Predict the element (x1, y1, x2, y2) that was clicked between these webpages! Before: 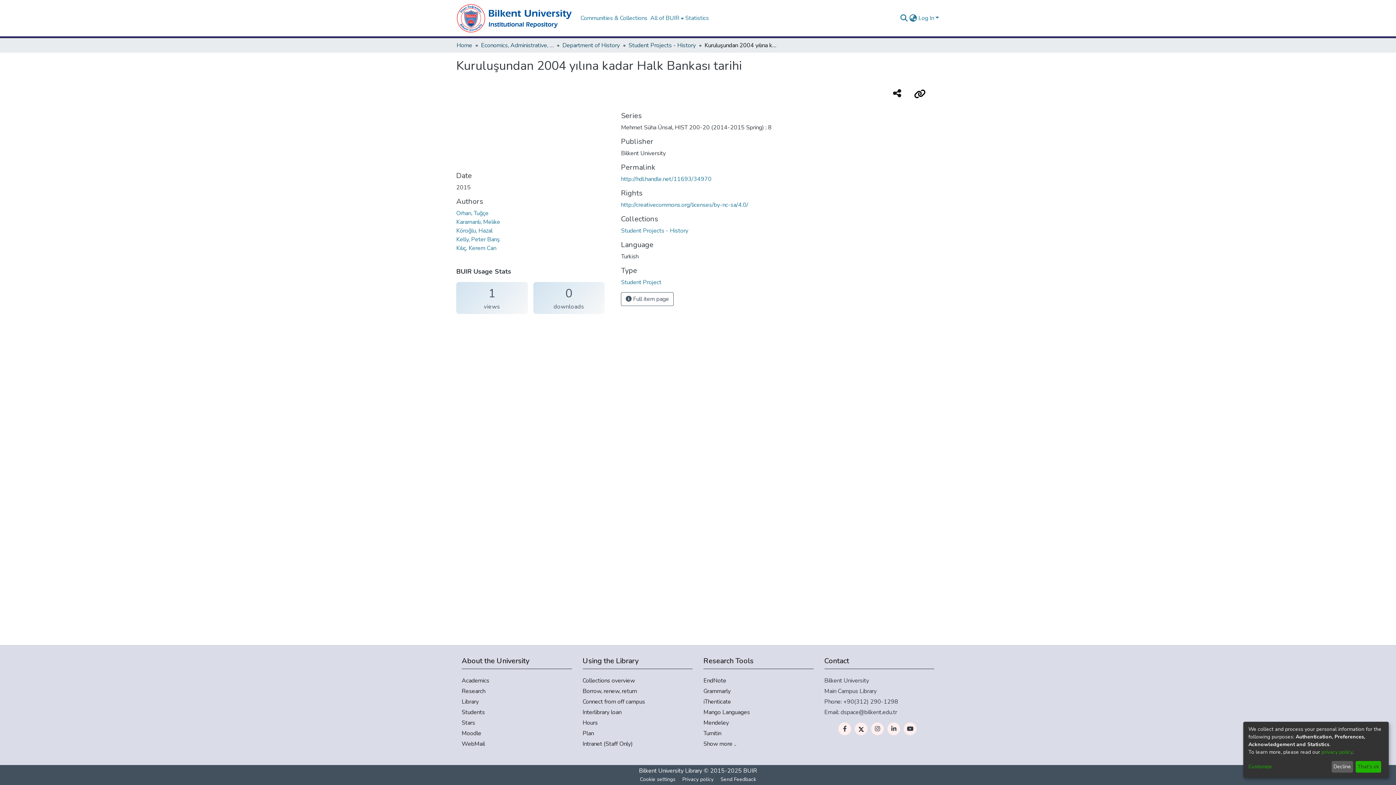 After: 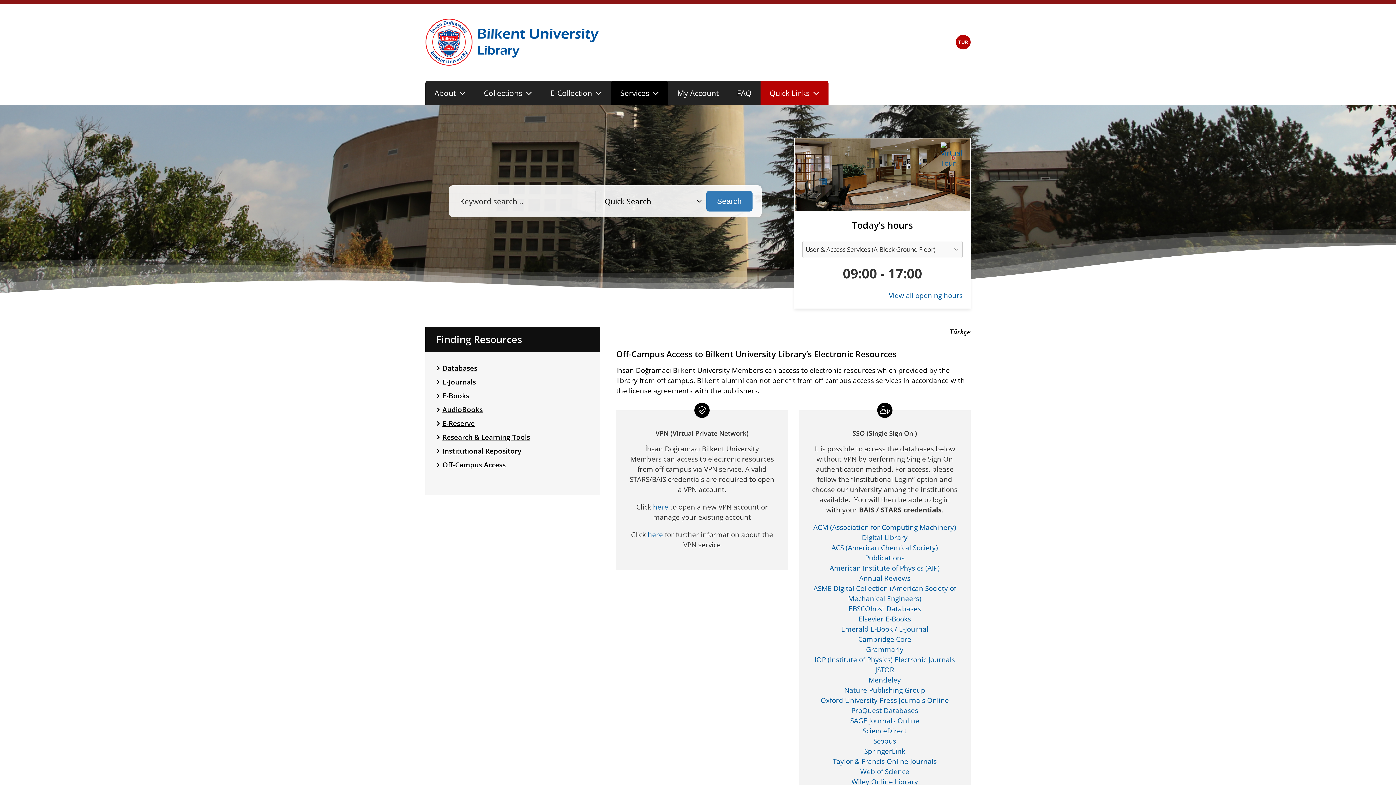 Action: label: Connect from off campus bbox: (582, 697, 692, 706)